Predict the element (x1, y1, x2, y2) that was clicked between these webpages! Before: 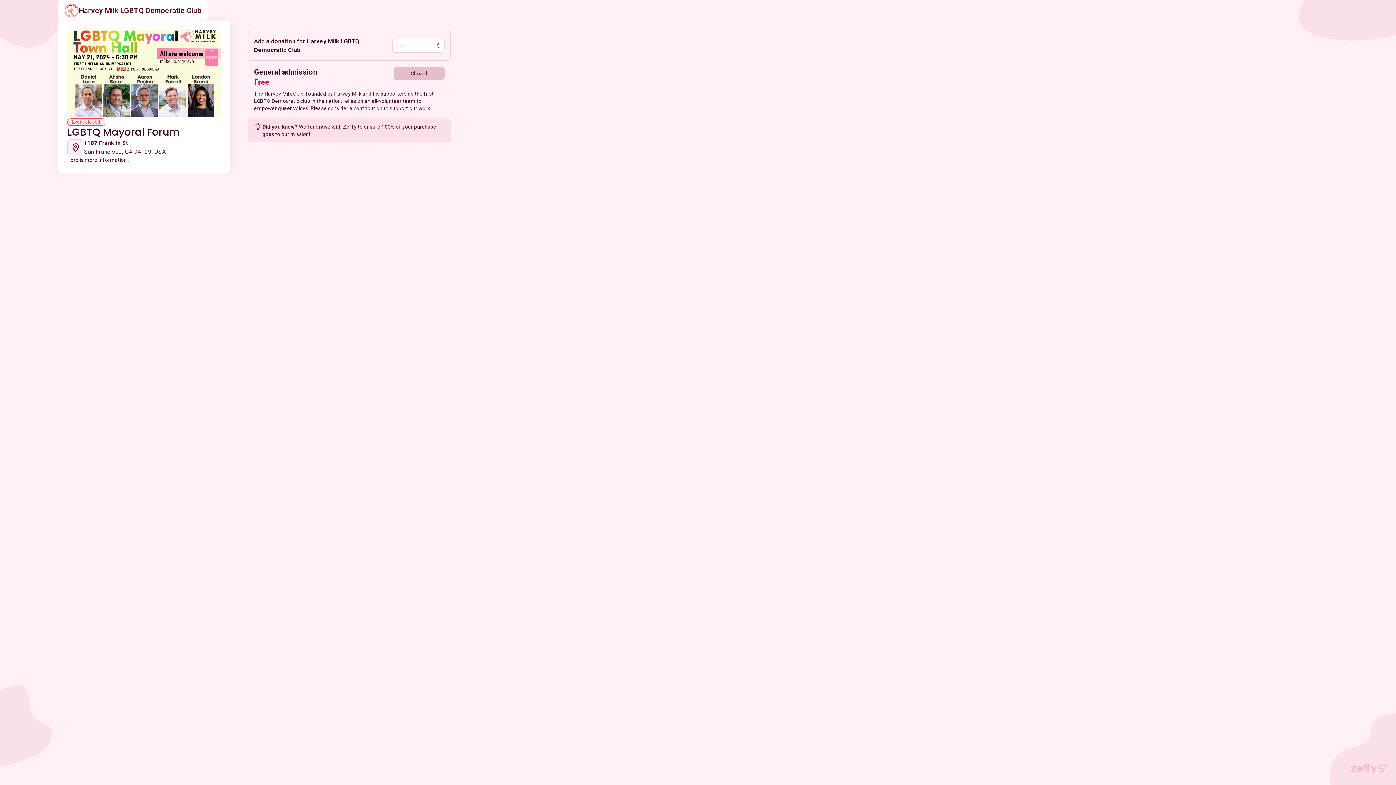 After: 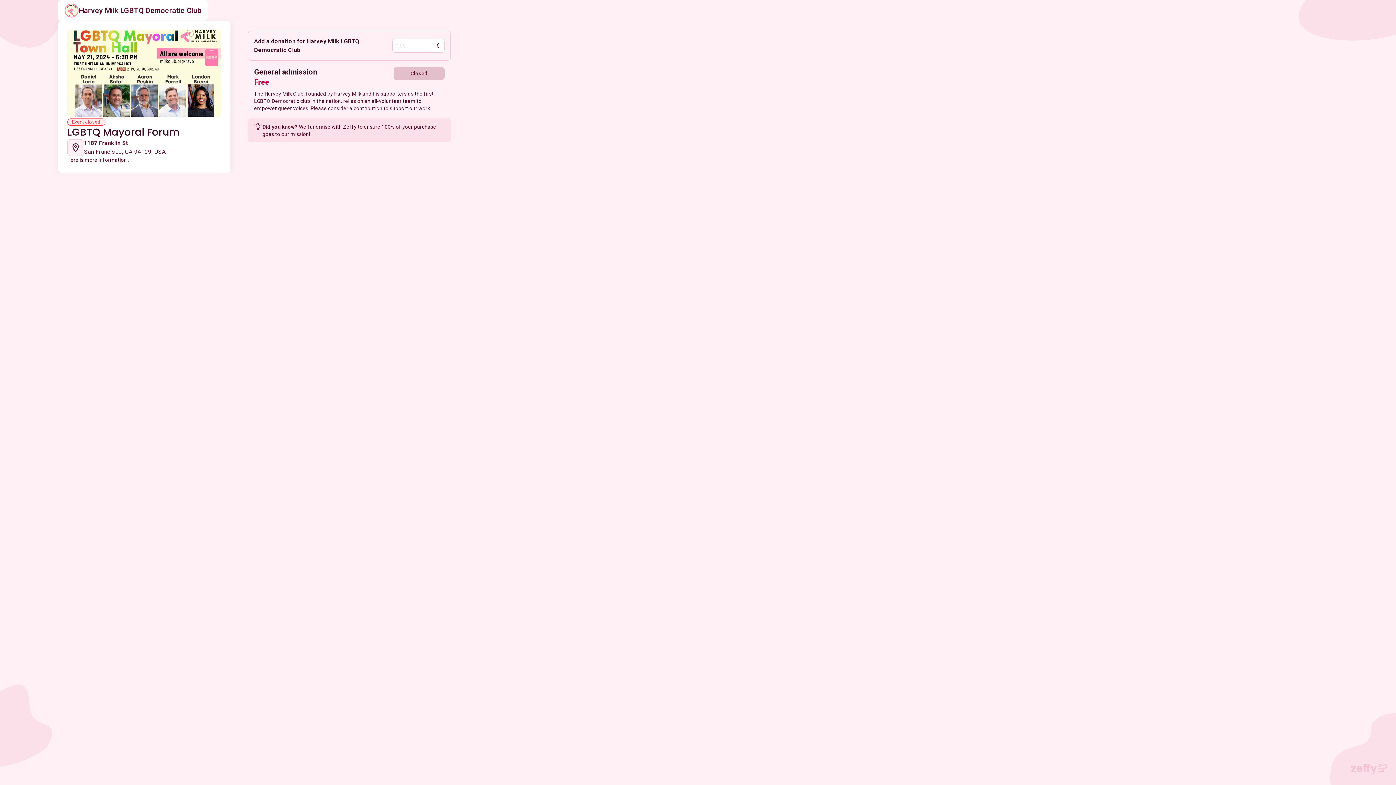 Action: bbox: (1351, 764, 1387, 774)